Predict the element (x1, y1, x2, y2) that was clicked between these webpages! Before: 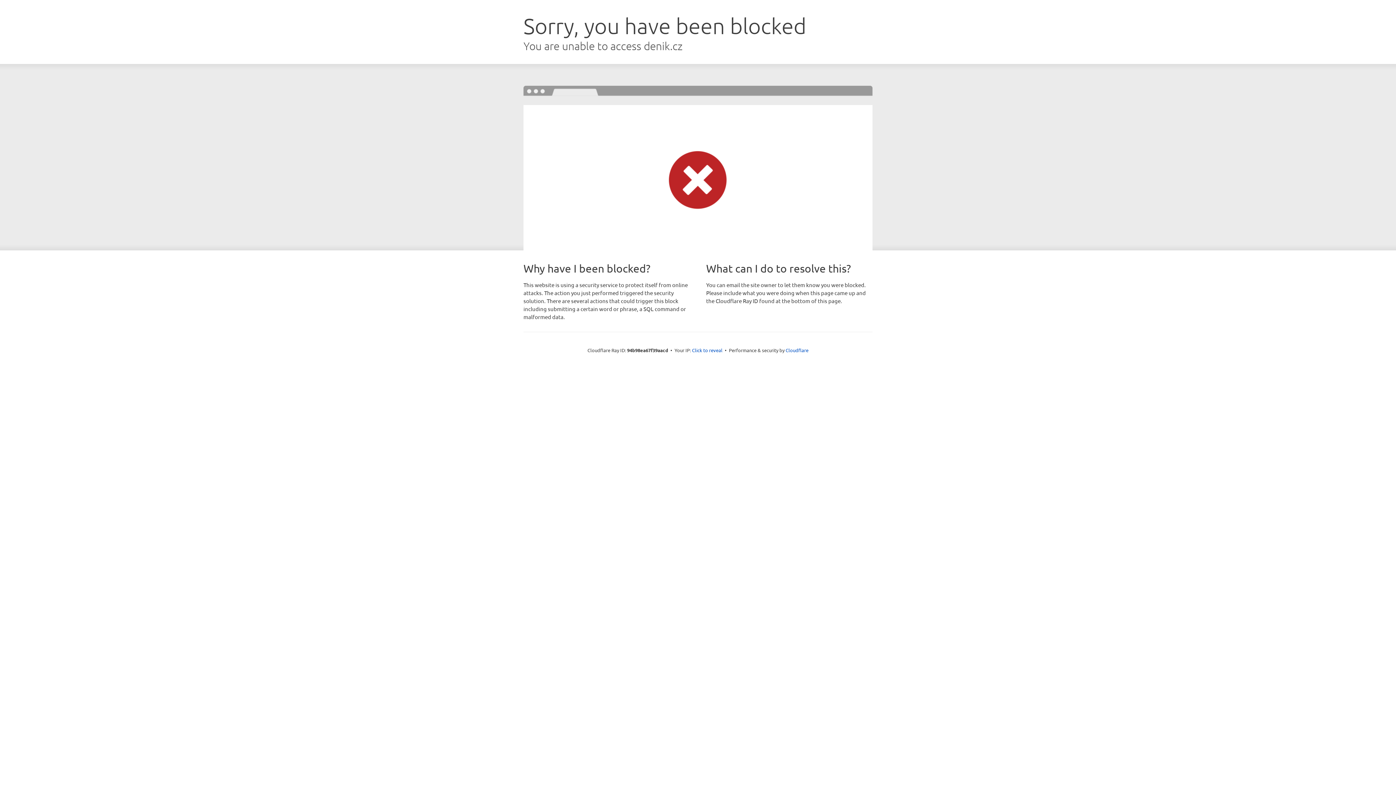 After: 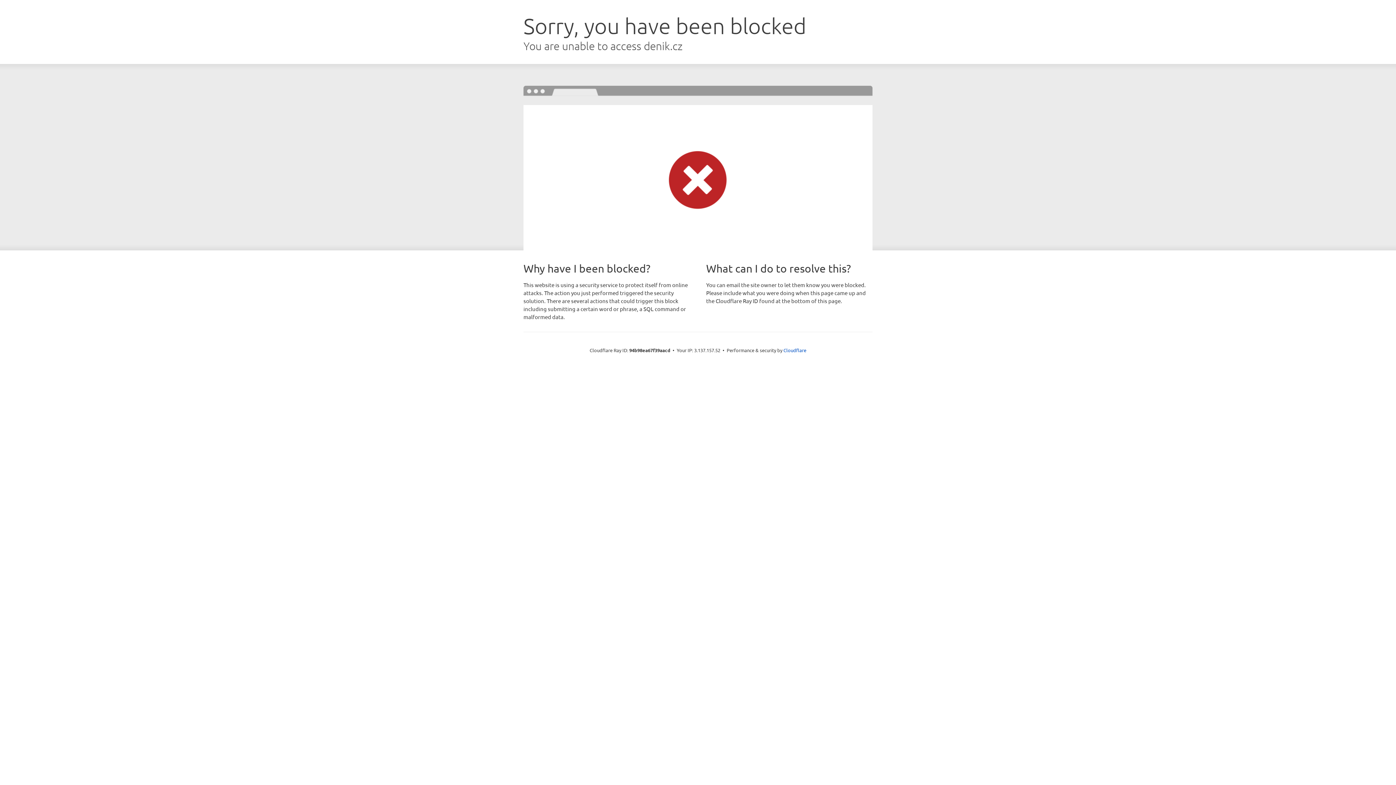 Action: bbox: (692, 346, 722, 353) label: Click to reveal